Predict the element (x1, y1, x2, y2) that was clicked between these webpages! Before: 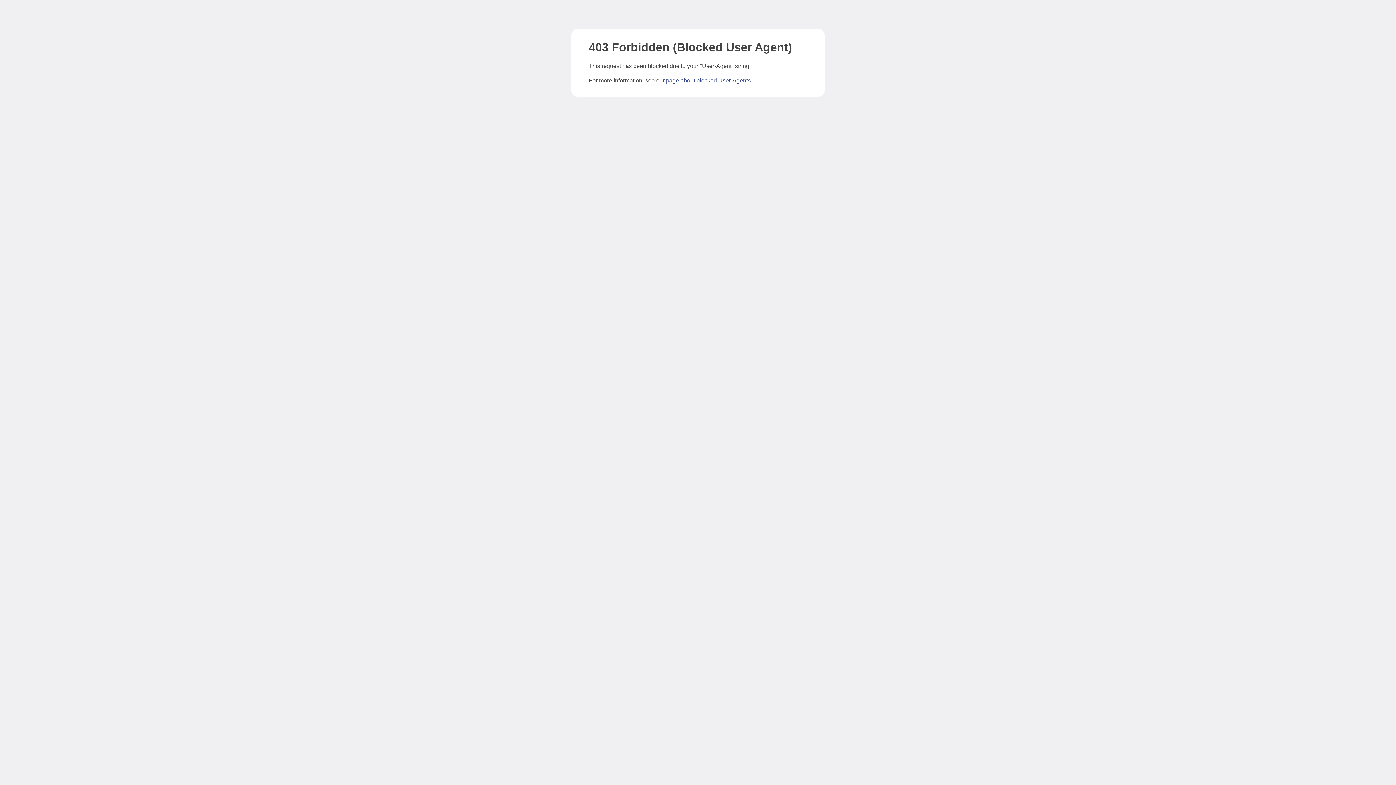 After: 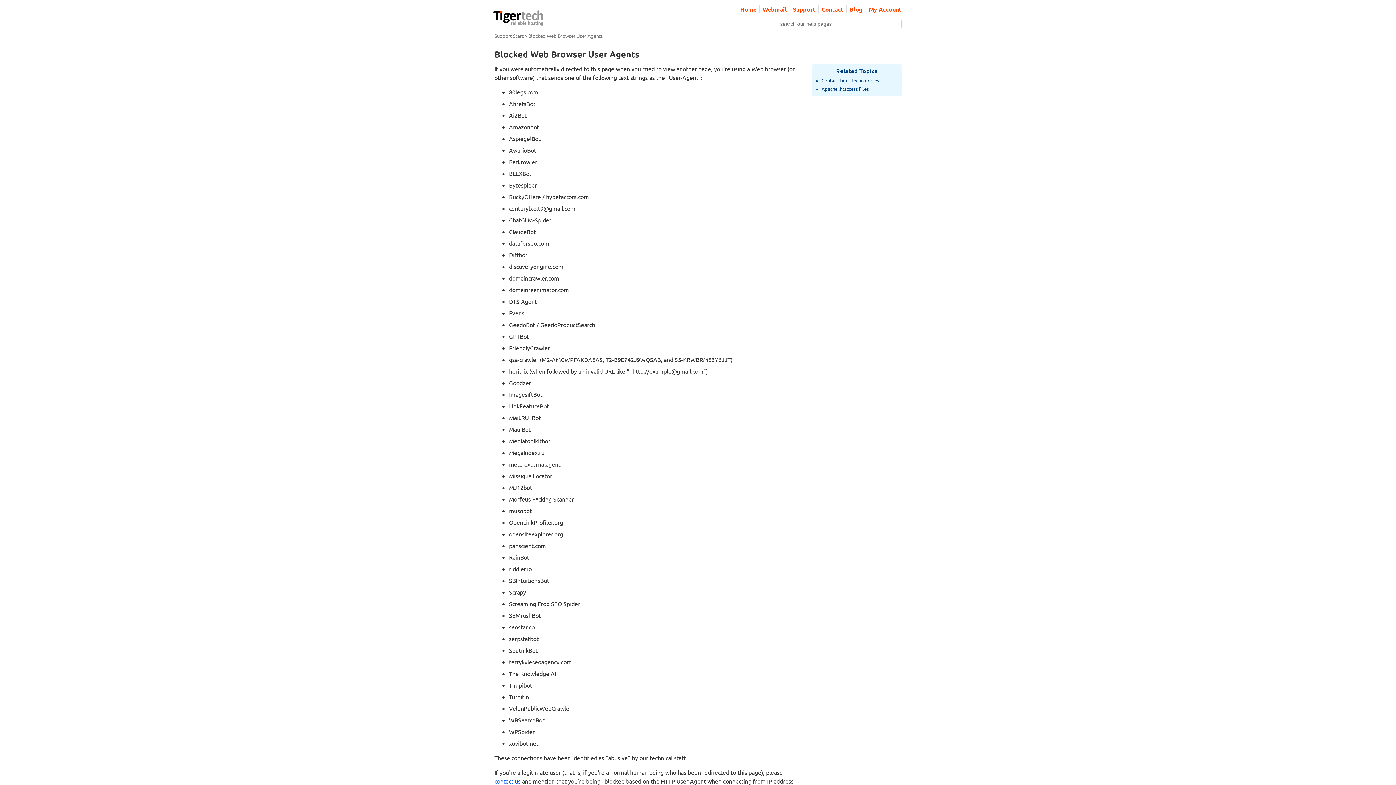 Action: bbox: (666, 77, 750, 83) label: page about blocked User-Agents